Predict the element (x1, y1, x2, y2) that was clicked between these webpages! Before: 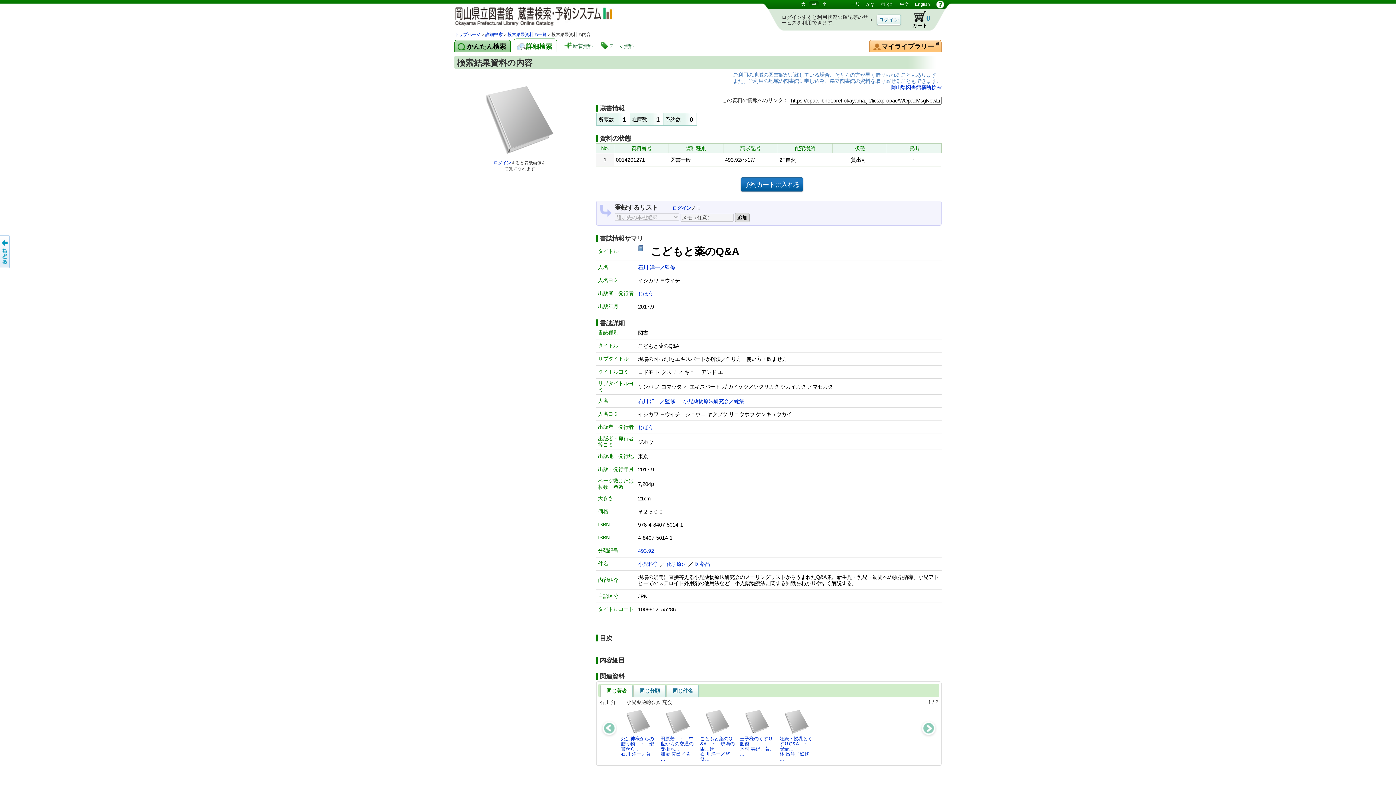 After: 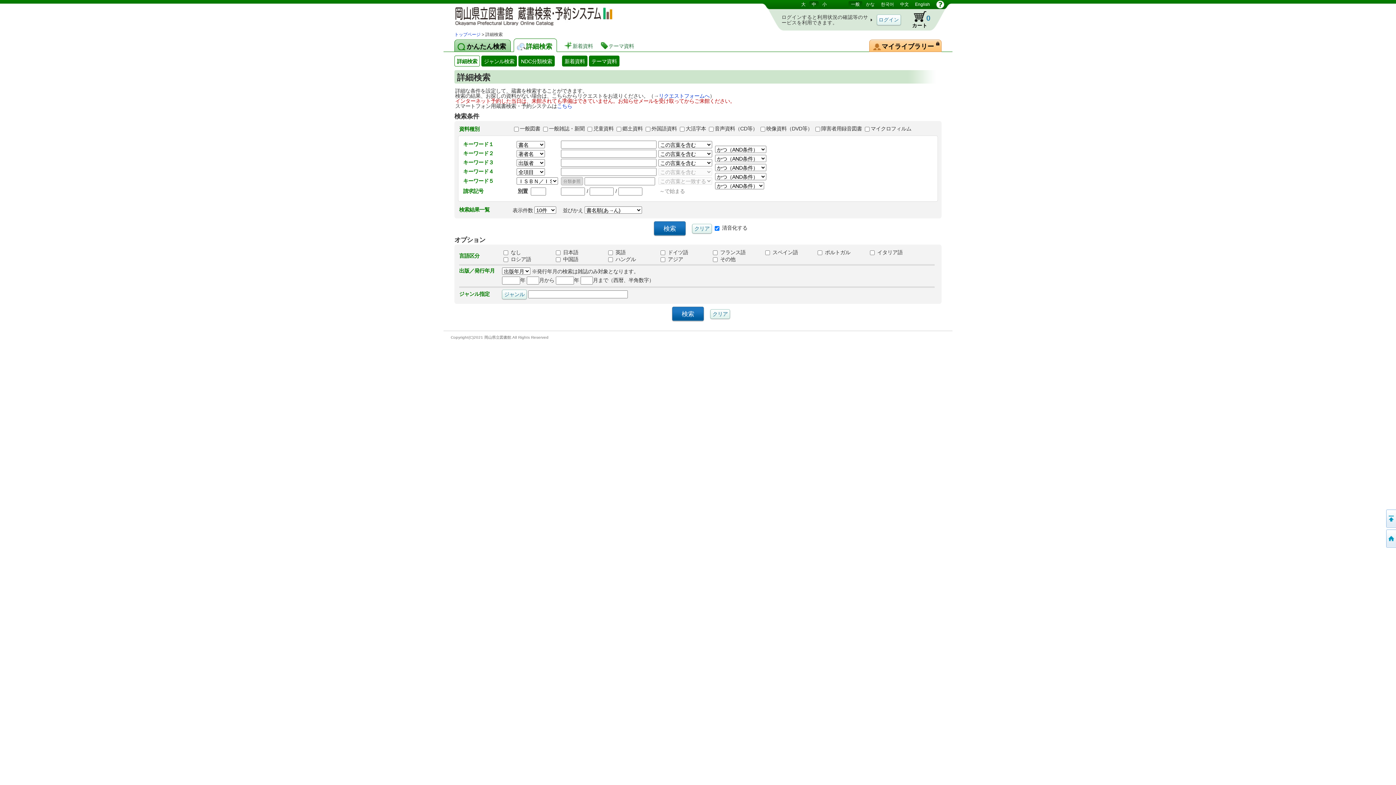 Action: bbox: (485, 32, 502, 37) label: 詳細検索